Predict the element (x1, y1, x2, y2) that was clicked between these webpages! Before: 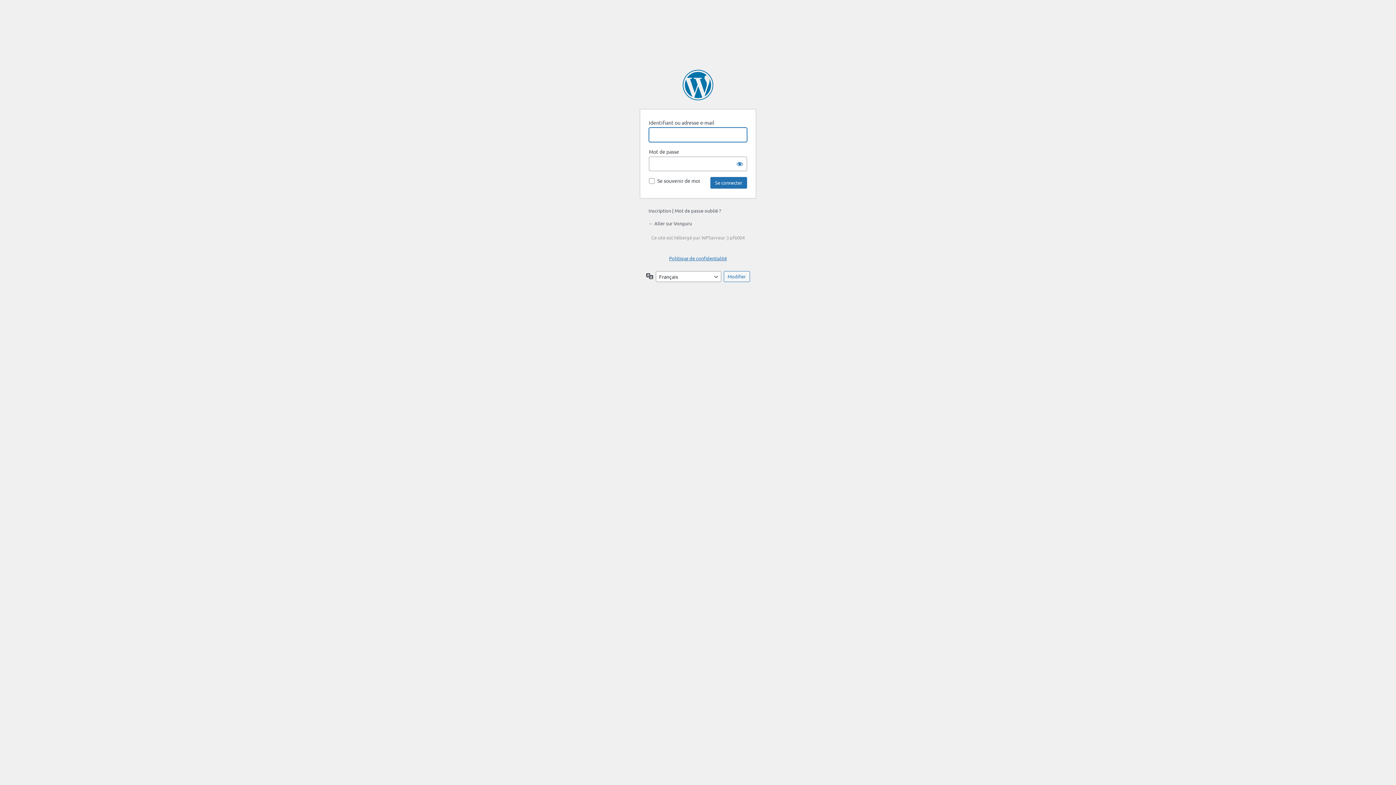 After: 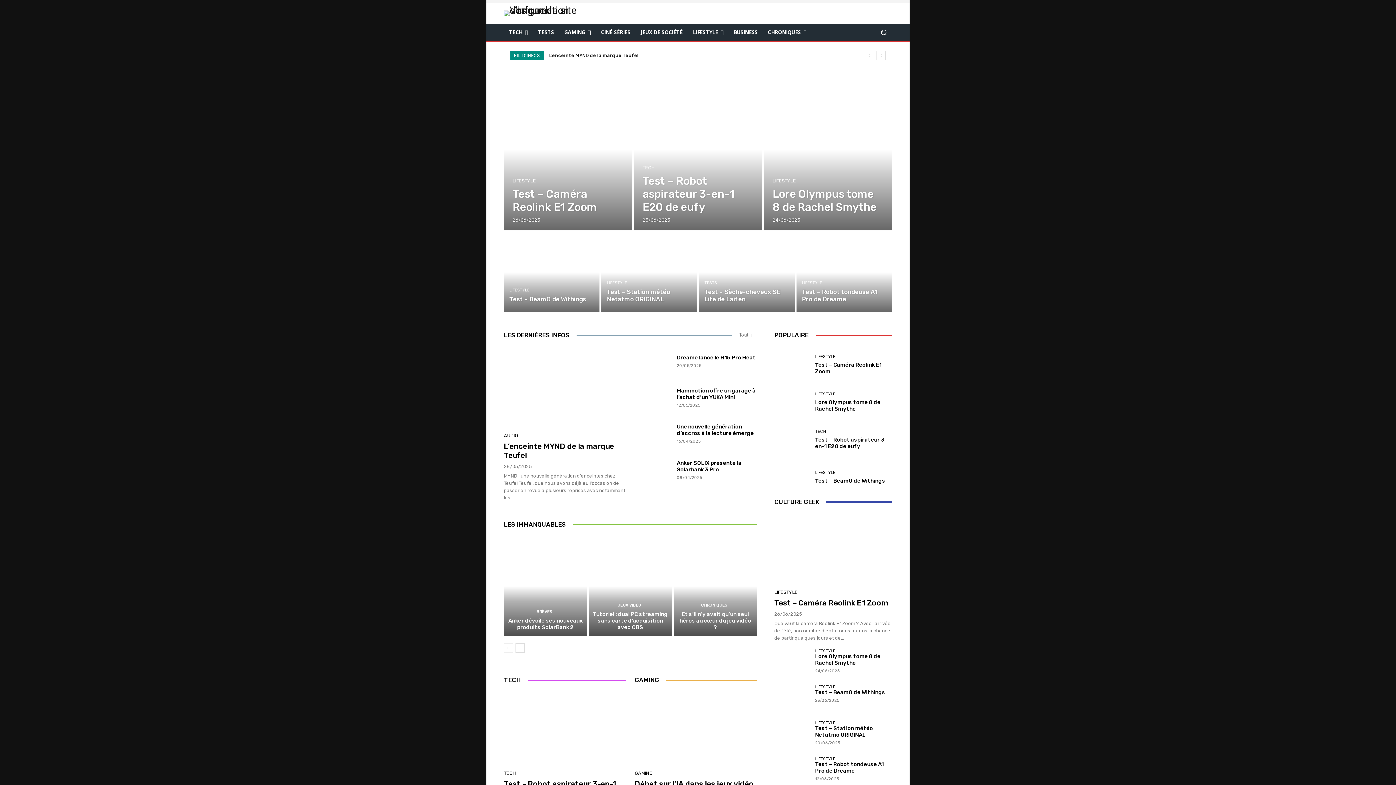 Action: label: ← Aller sur Vonguru bbox: (648, 220, 692, 226)